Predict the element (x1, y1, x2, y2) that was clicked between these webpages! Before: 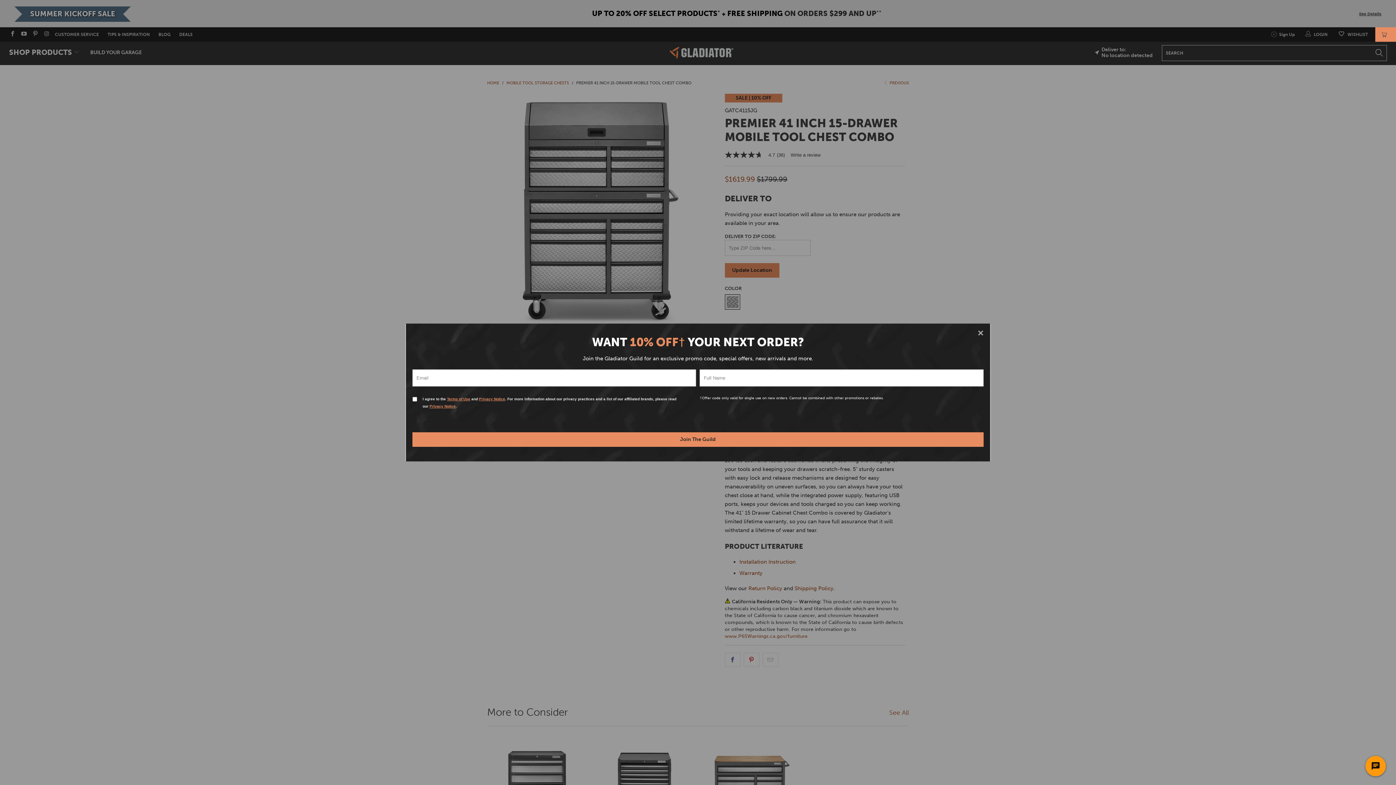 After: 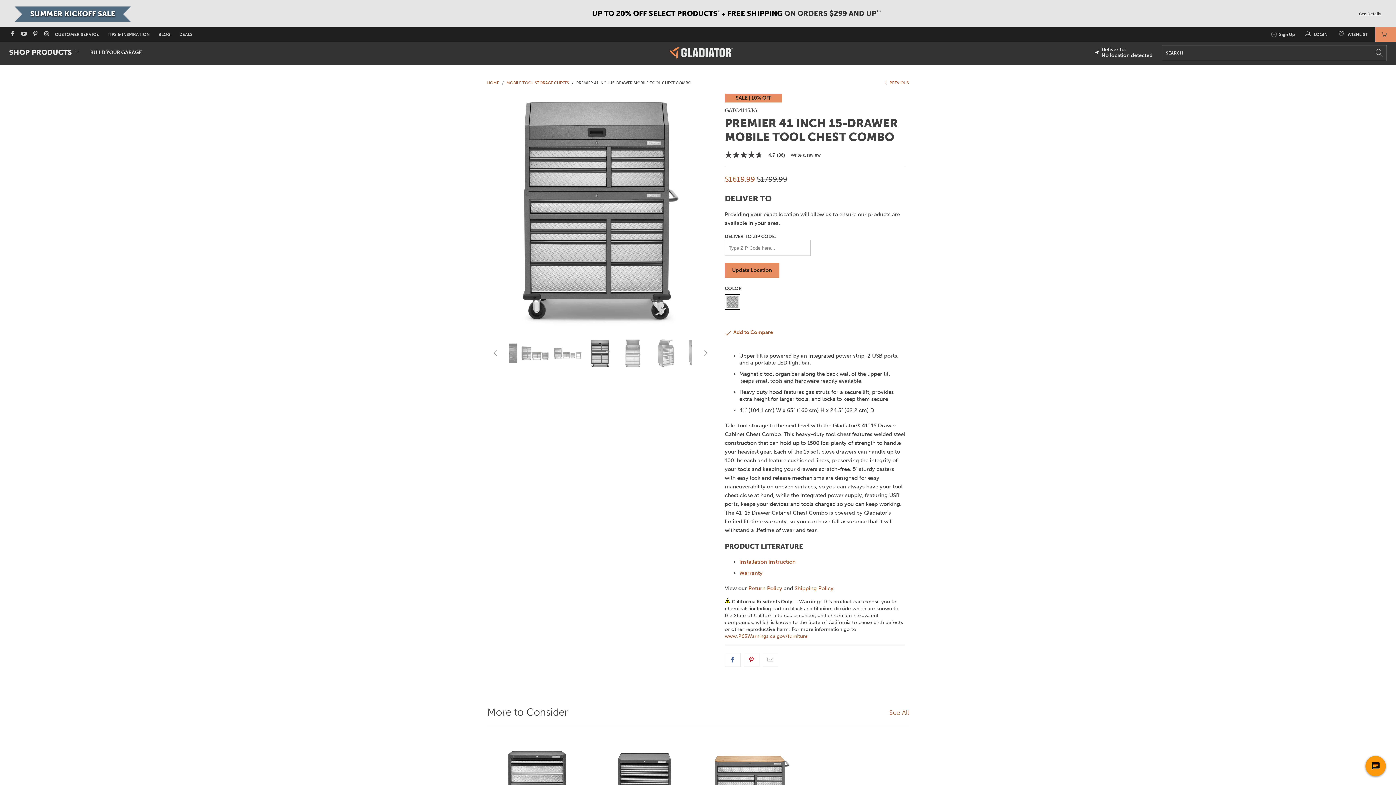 Action: bbox: (970, 325, 991, 340) label: Close